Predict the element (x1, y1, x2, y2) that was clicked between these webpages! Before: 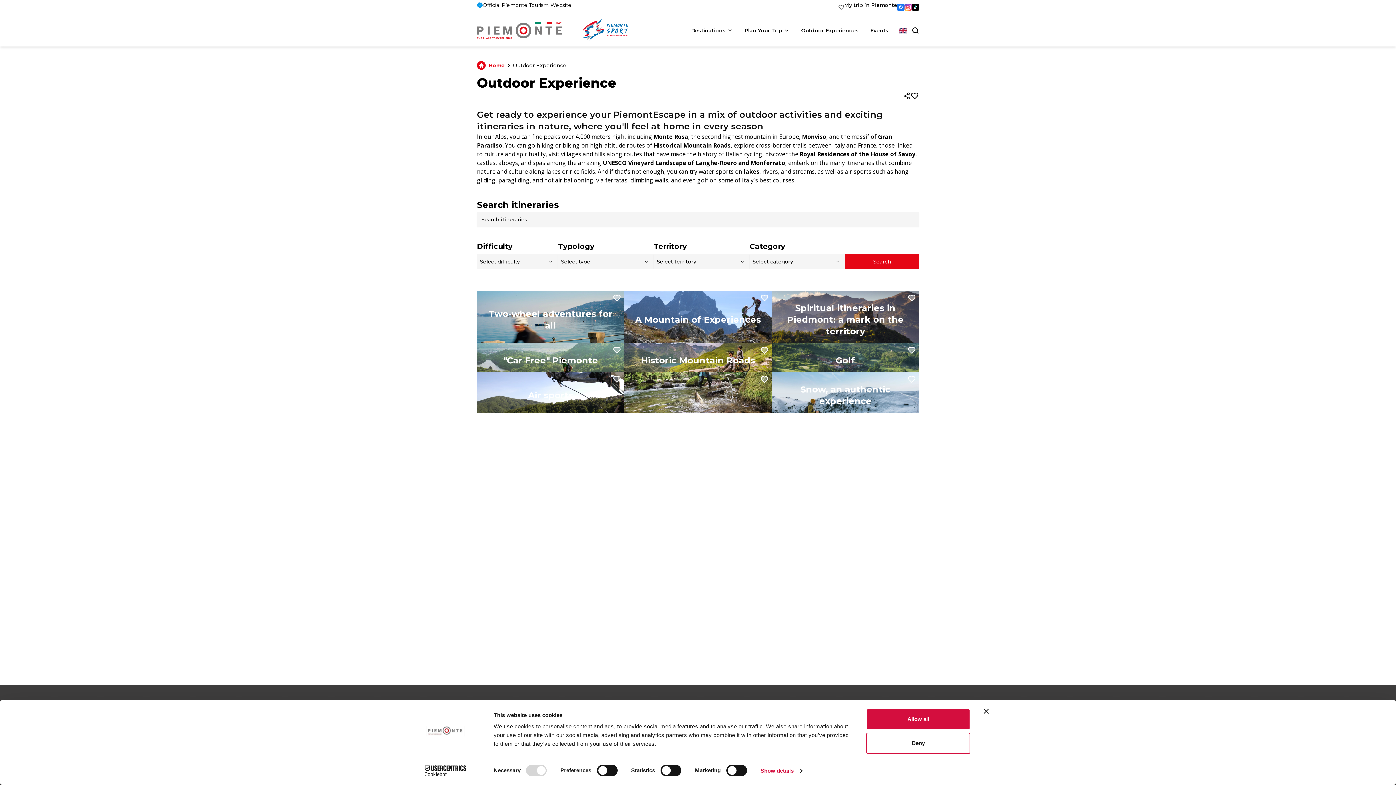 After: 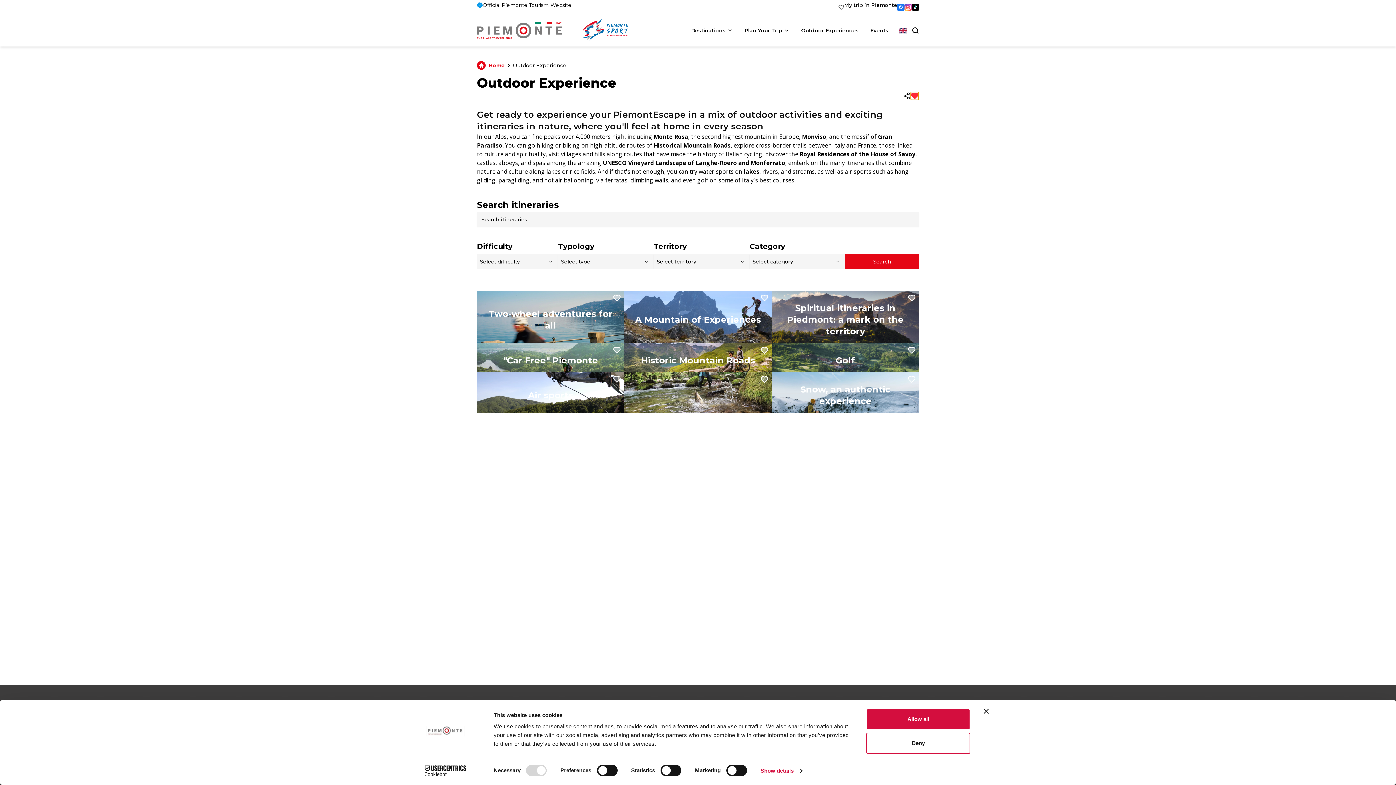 Action: label: Aggiungi ai preferiti bbox: (910, 92, 918, 99)